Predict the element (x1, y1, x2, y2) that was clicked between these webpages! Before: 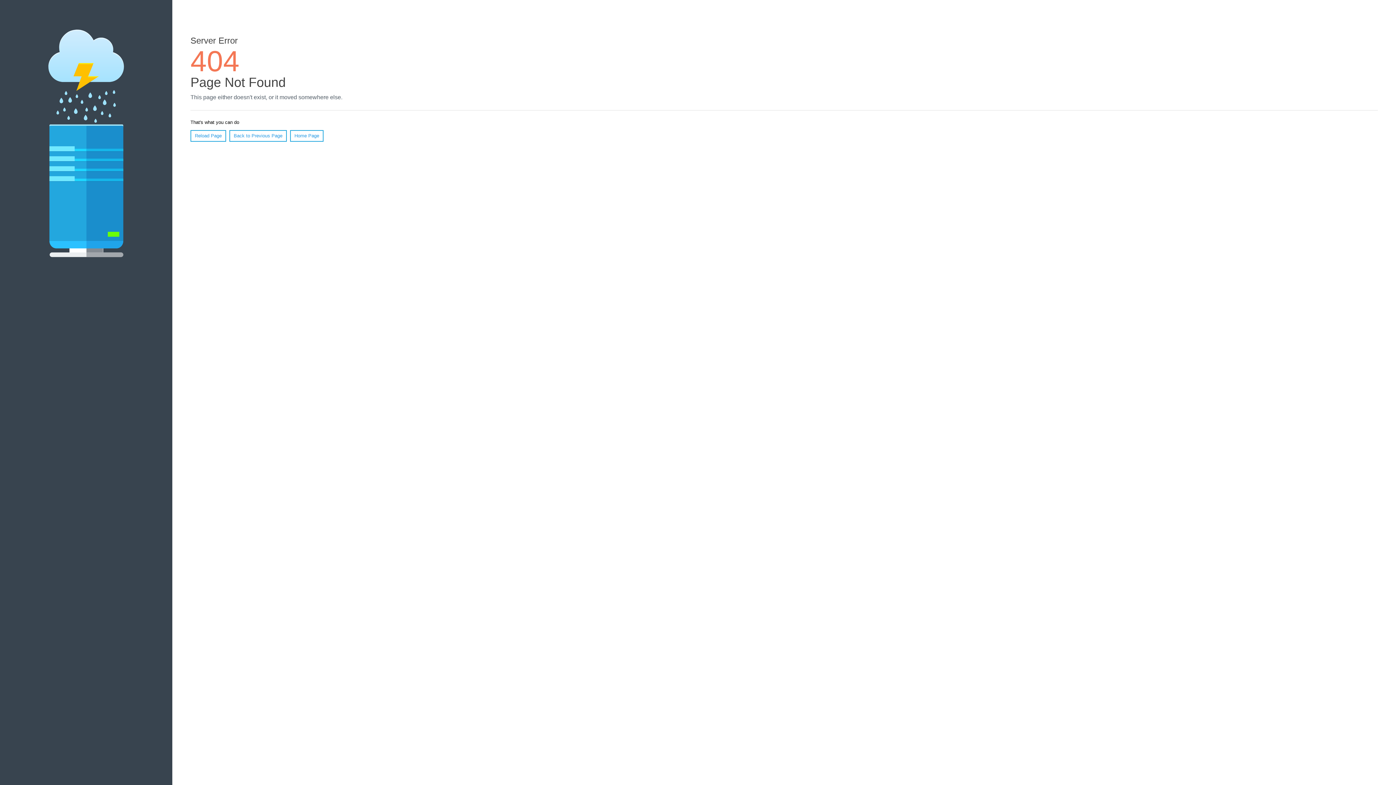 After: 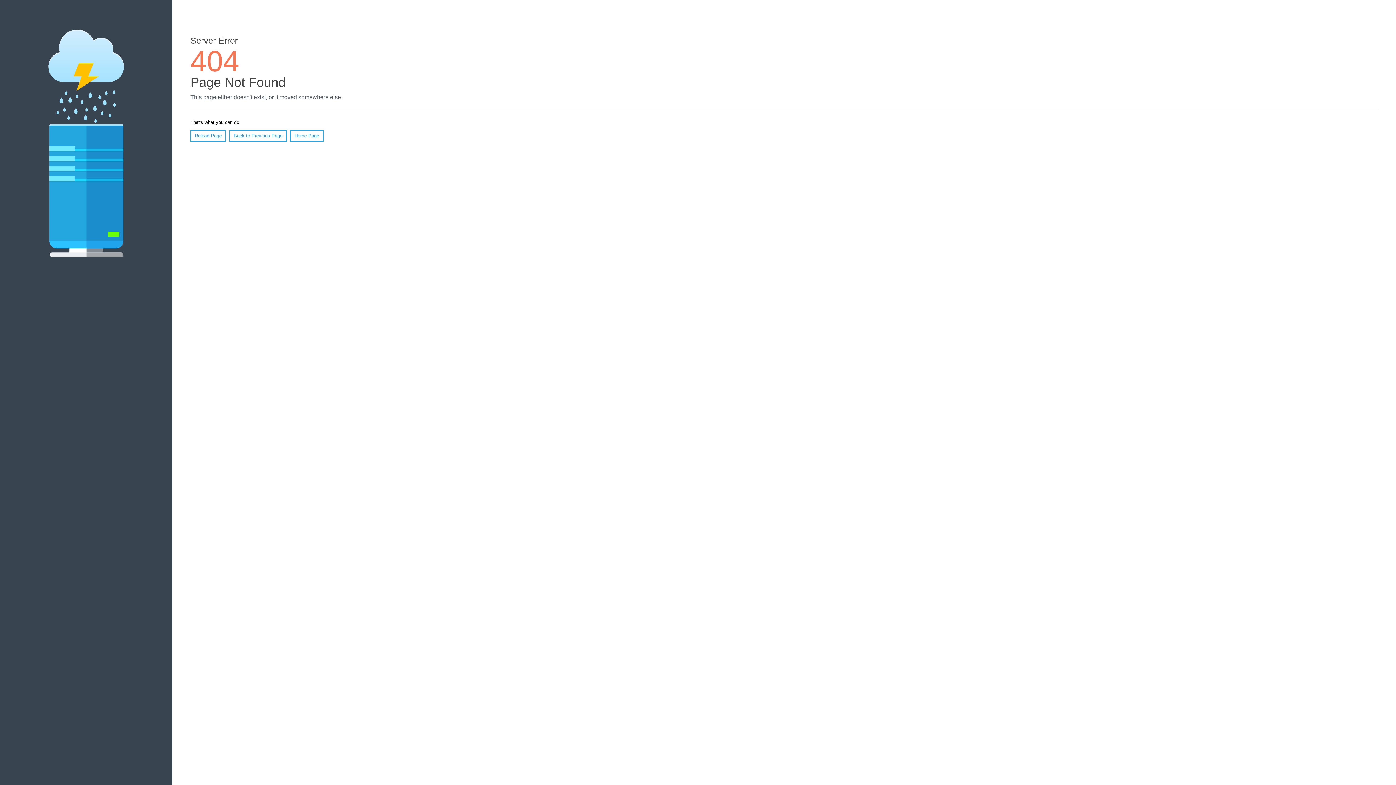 Action: bbox: (190, 130, 226, 141) label: Reload Page